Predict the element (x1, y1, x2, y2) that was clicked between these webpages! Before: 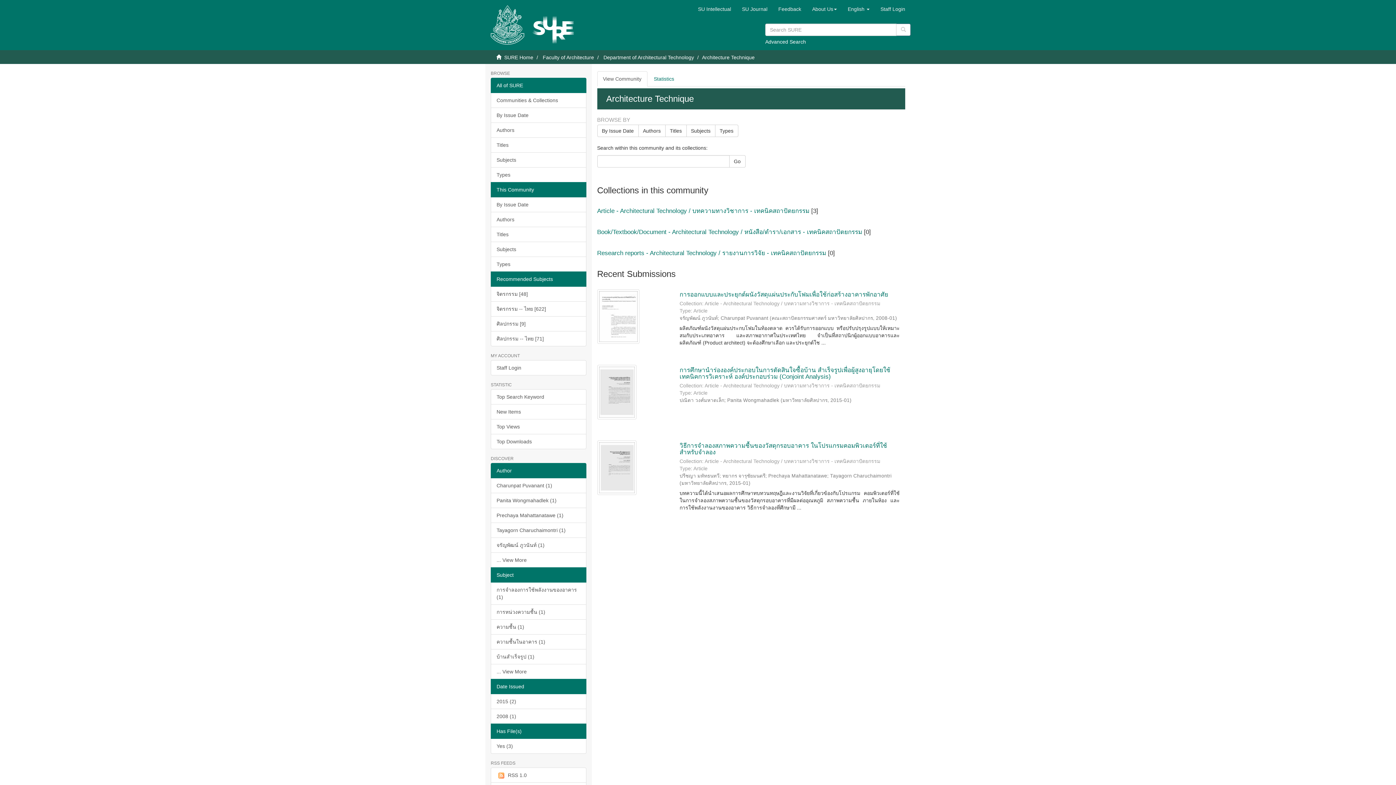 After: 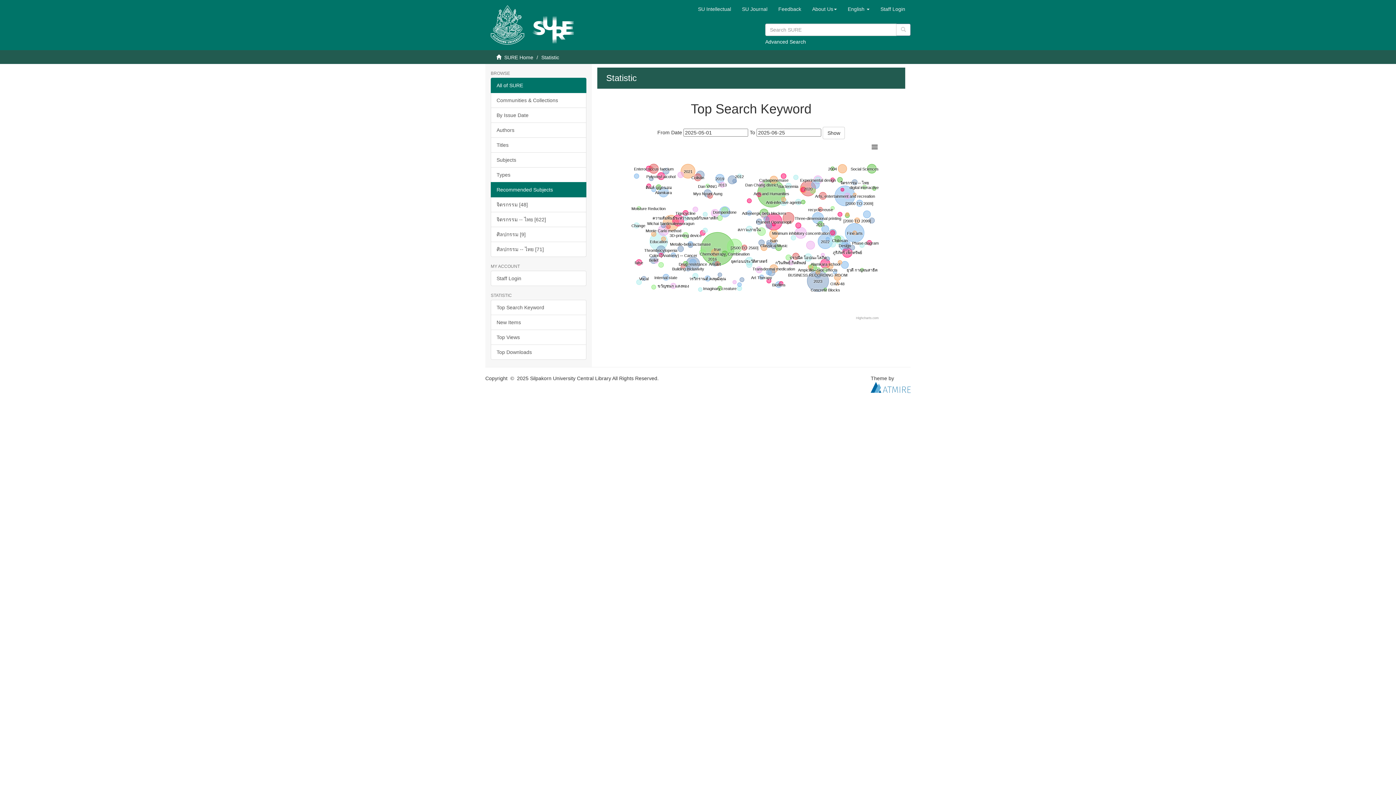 Action: label: Top Search Keyword bbox: (490, 389, 586, 404)